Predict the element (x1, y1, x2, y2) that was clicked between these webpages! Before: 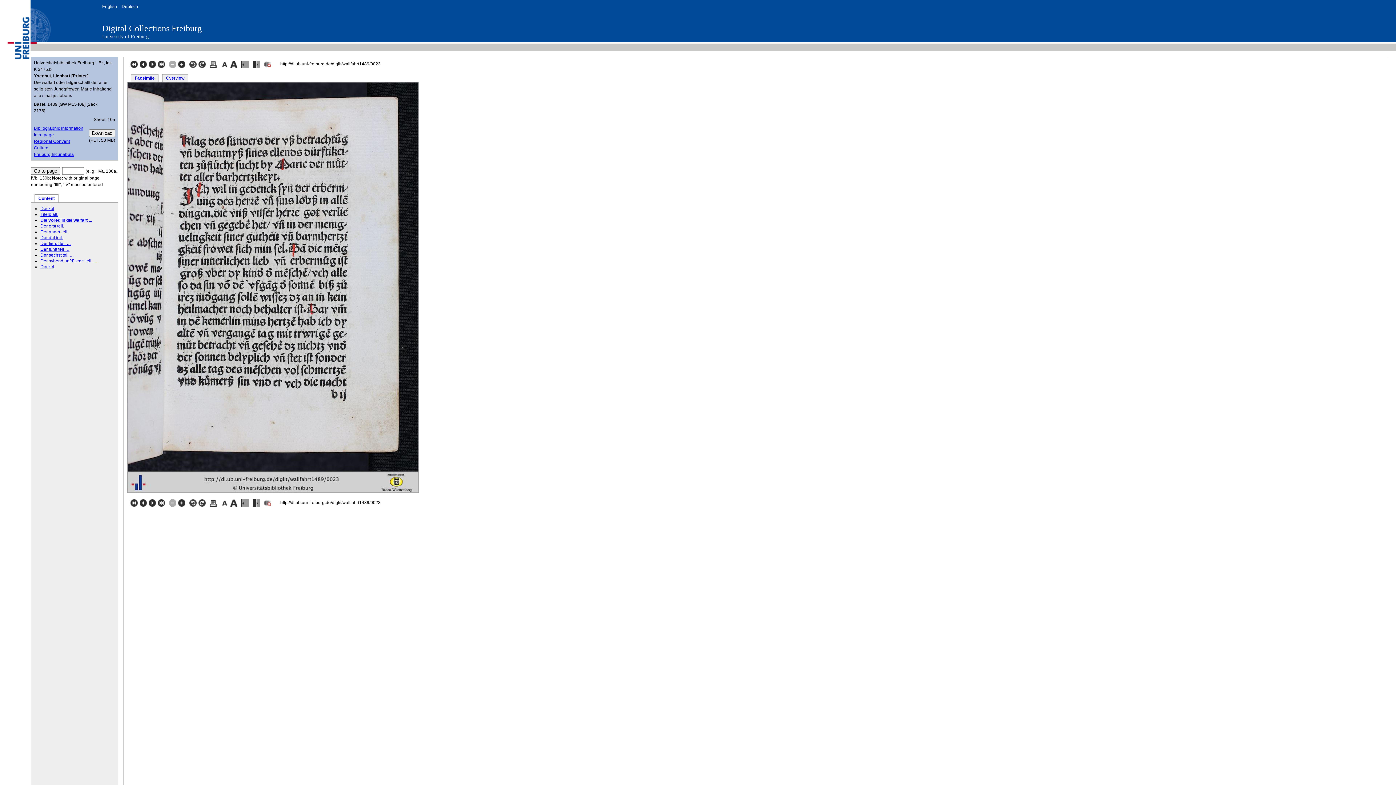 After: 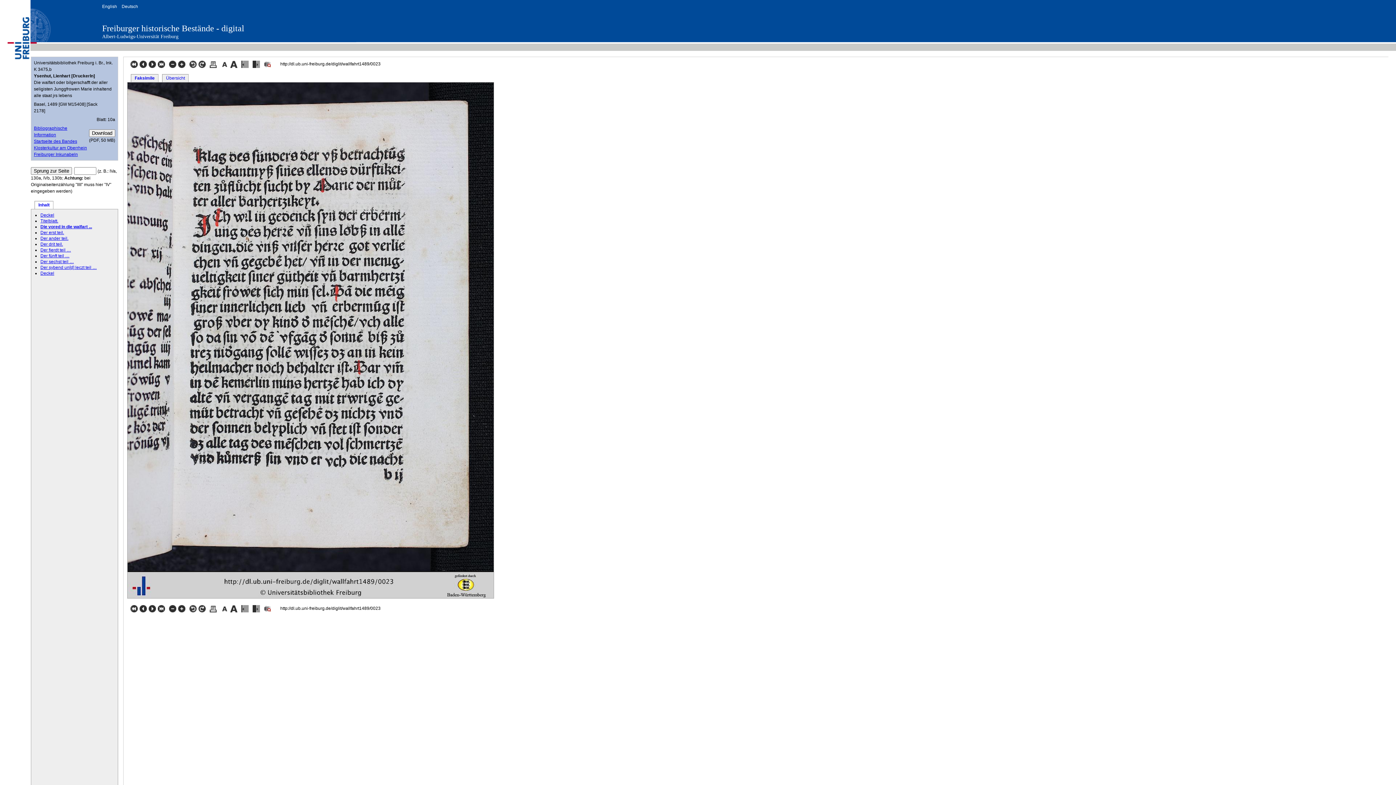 Action: label:   bbox: (177, 502, 186, 507)